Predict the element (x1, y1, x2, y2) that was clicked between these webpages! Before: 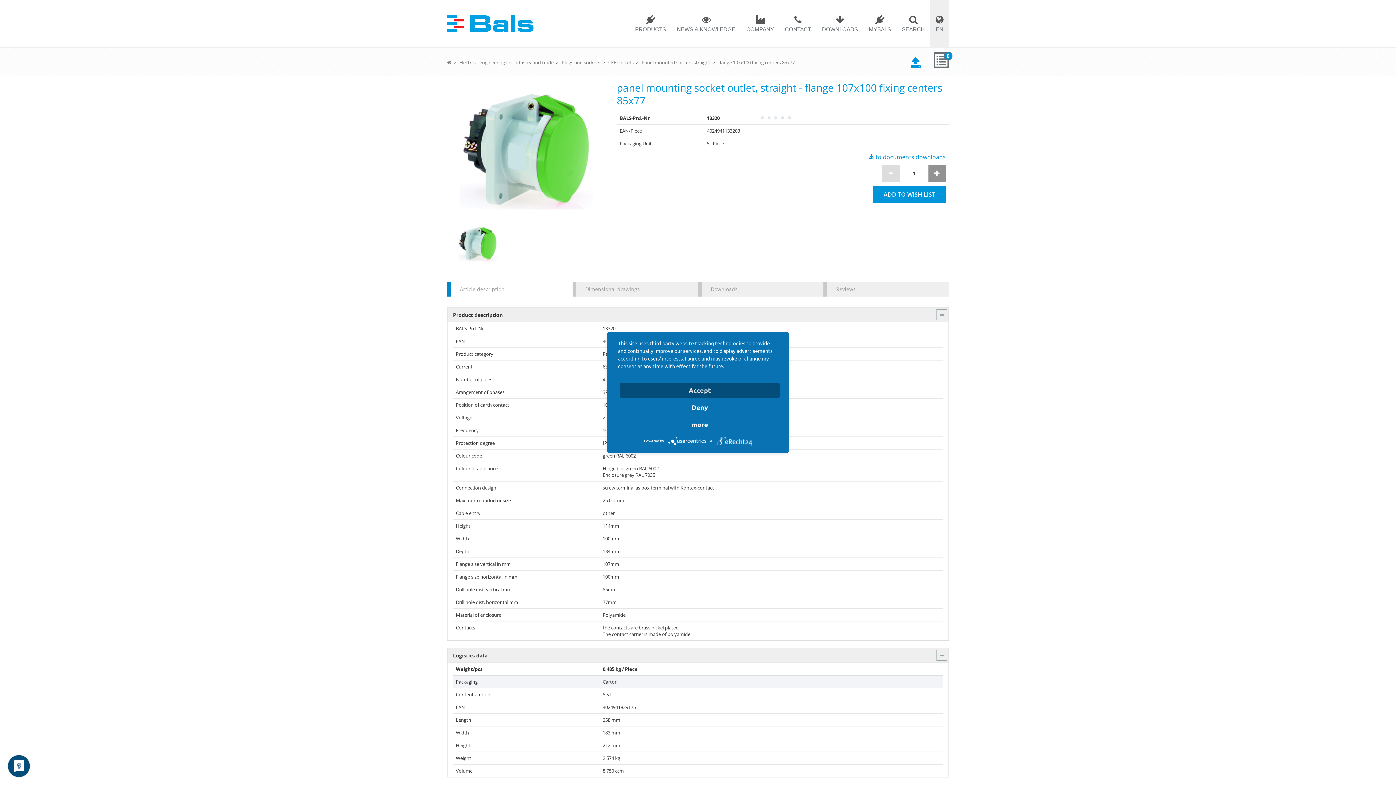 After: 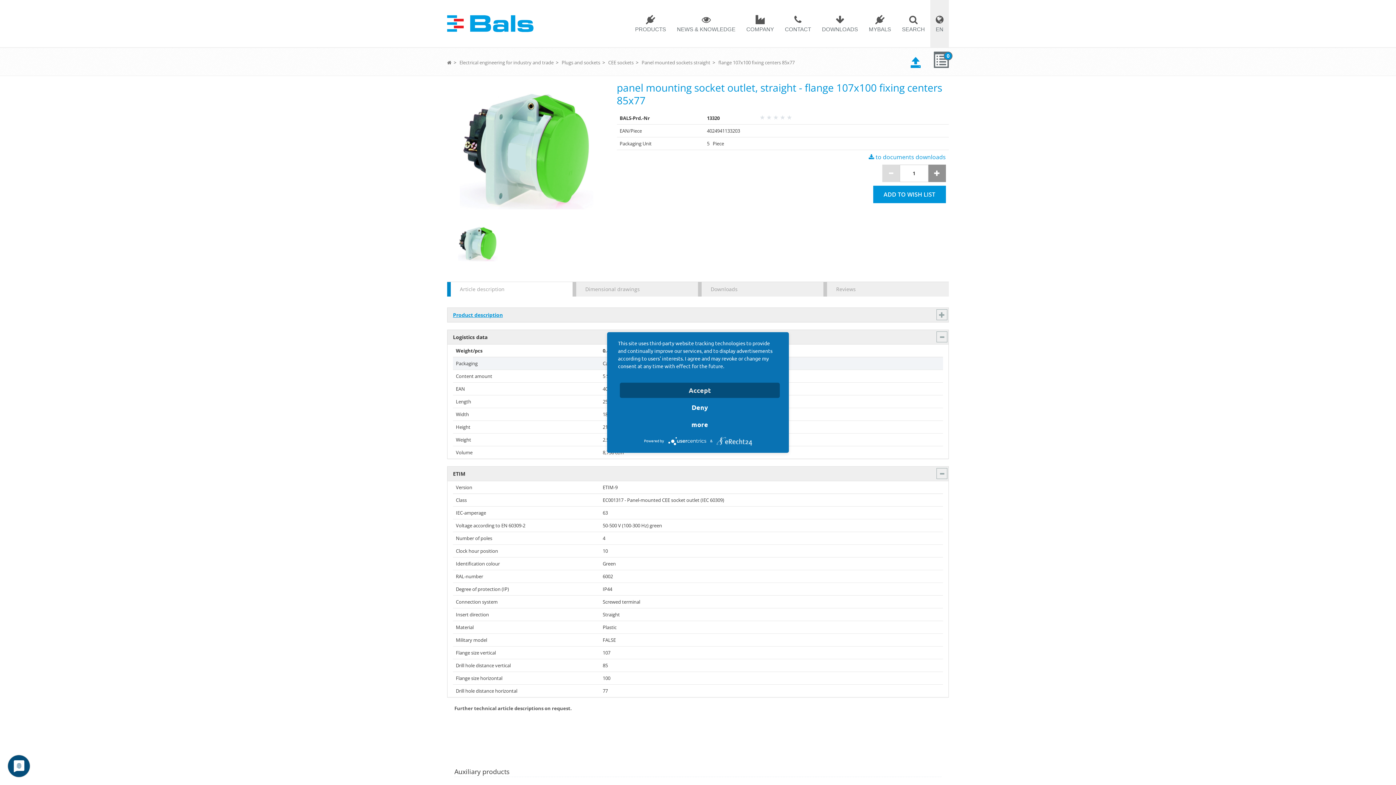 Action: label: Product description bbox: (447, 308, 948, 322)